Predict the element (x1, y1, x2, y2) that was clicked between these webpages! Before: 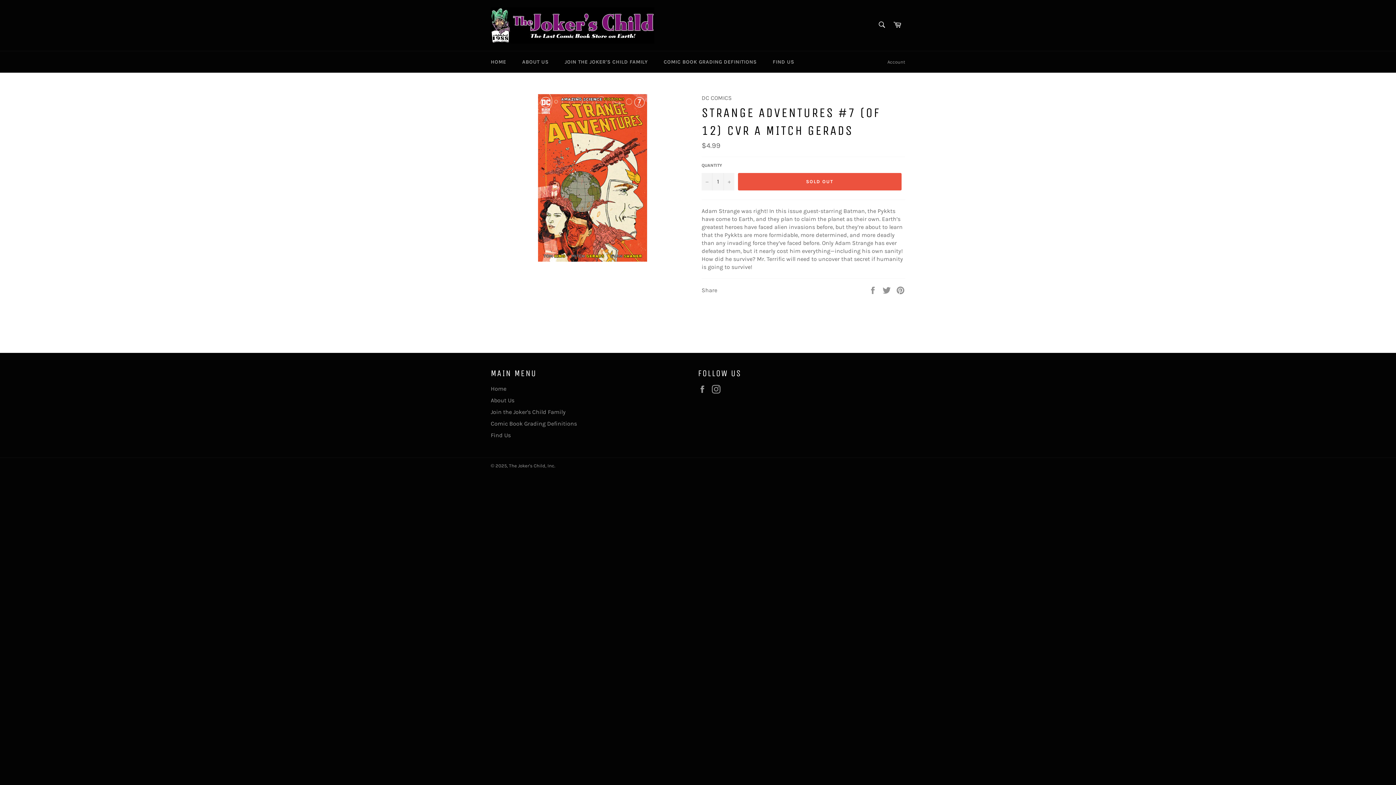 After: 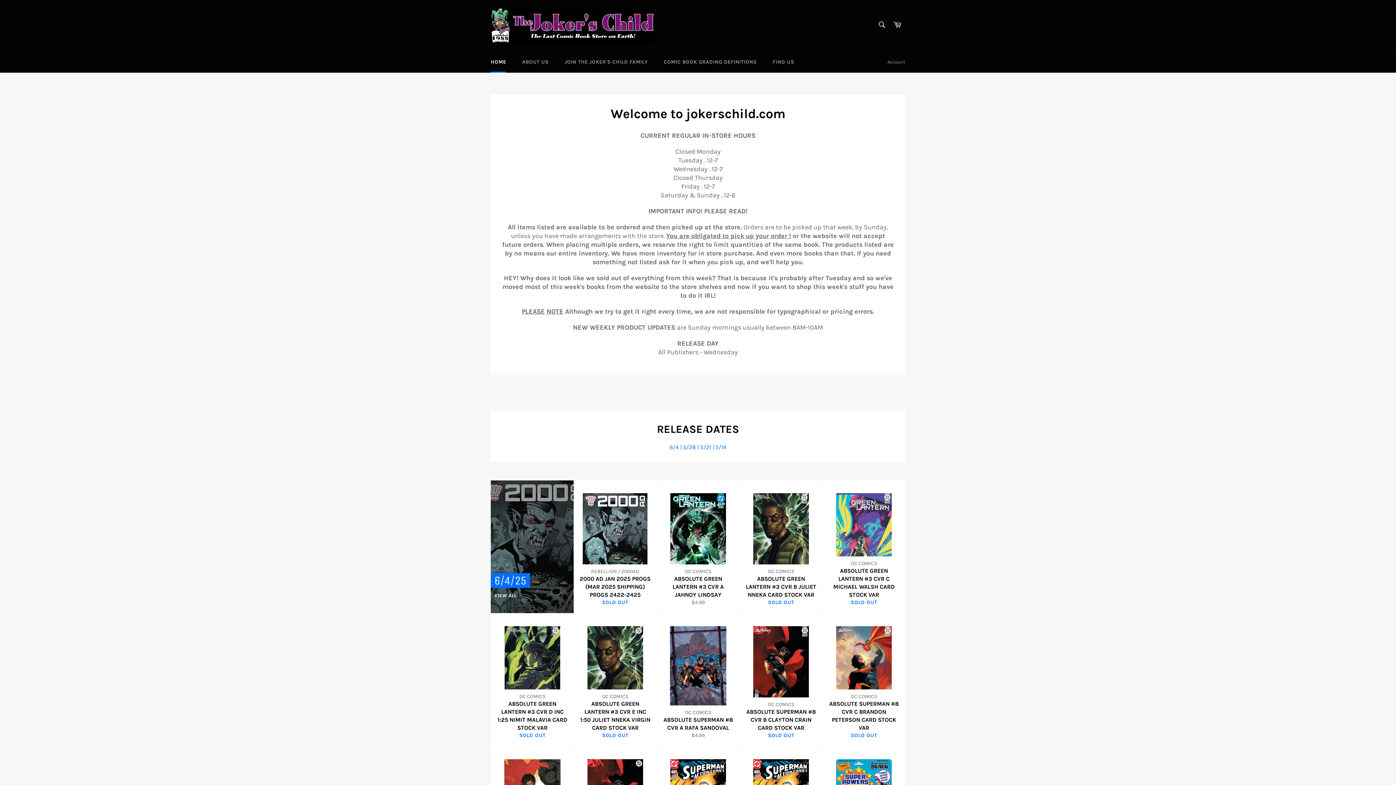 Action: bbox: (483, 51, 513, 72) label: HOME